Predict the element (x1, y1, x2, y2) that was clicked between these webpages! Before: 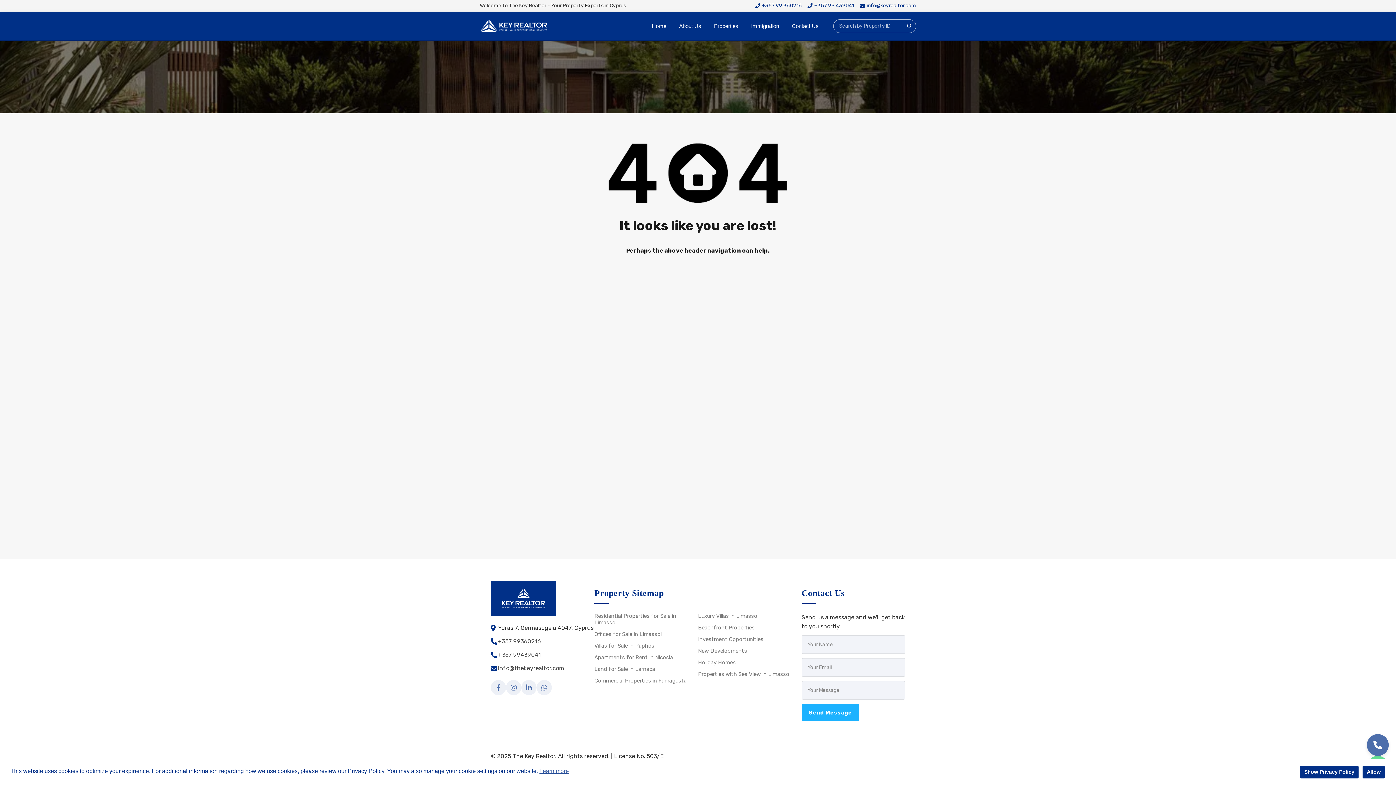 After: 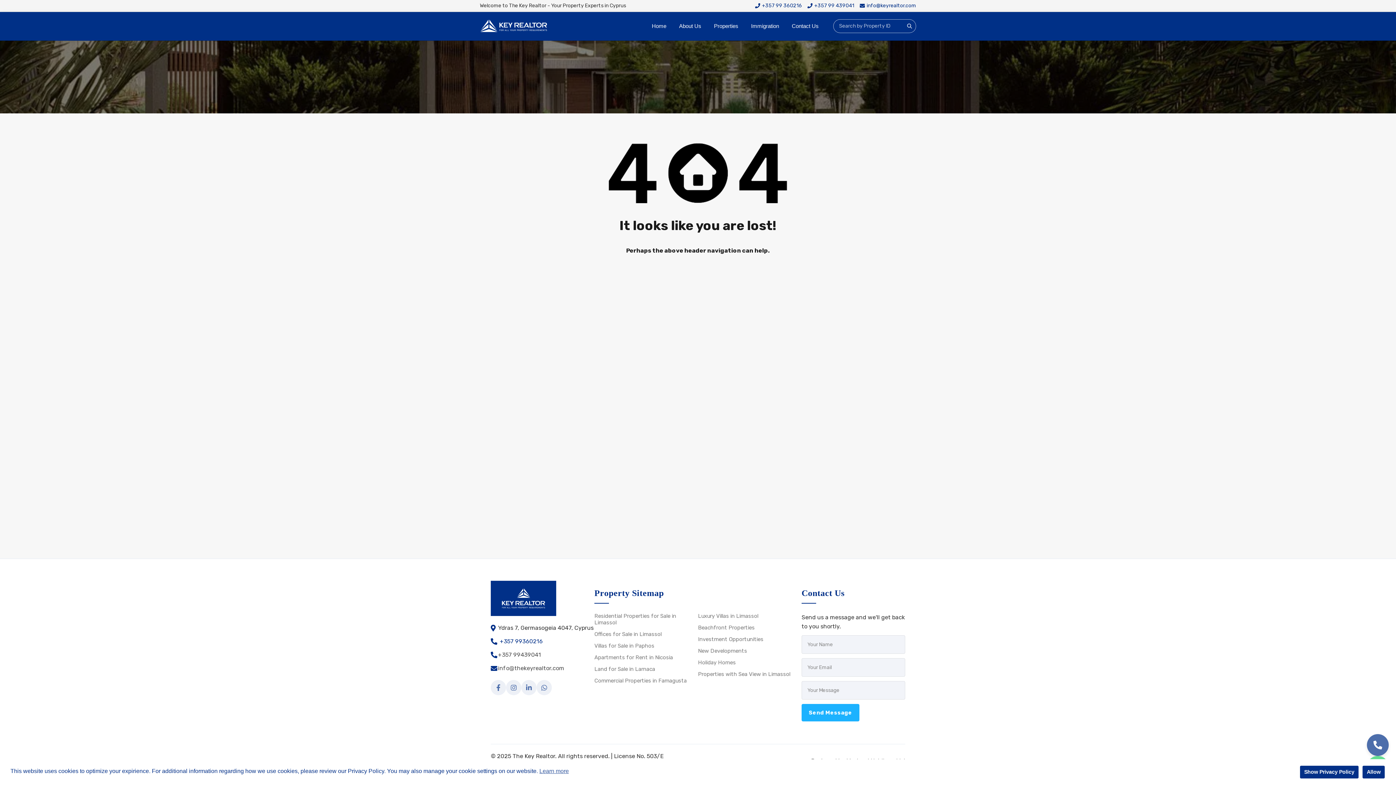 Action: bbox: (498, 637, 541, 646) label: +357 99360216